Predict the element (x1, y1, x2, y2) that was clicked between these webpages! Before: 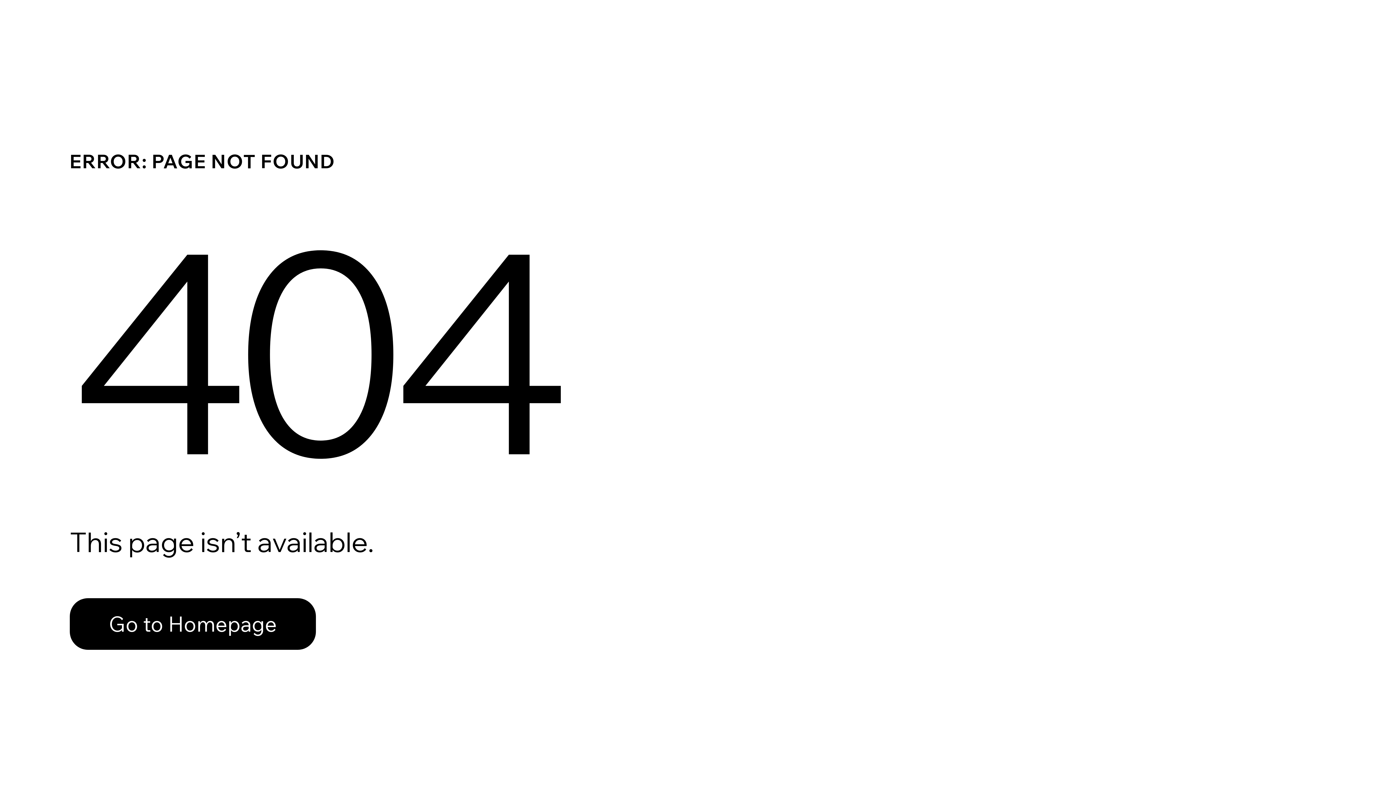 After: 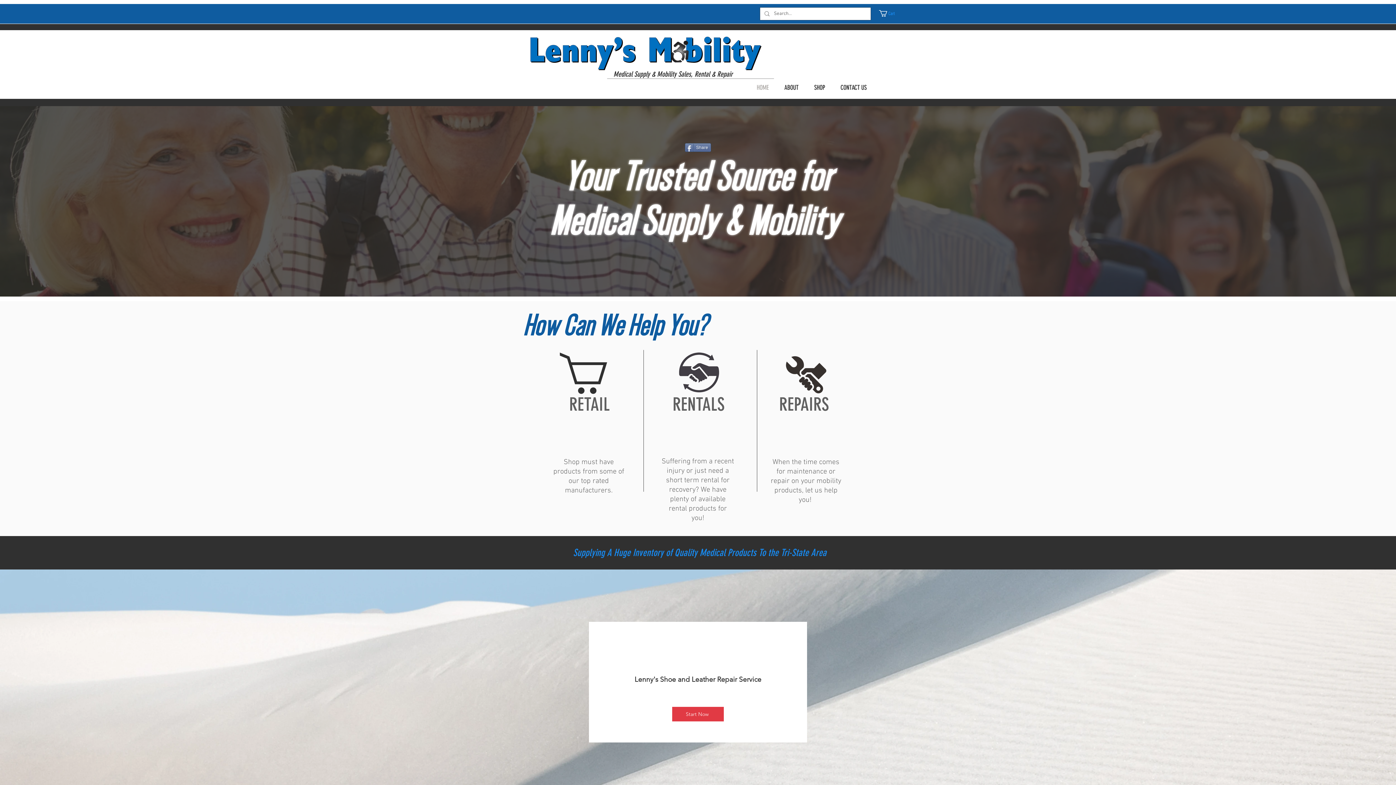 Action: bbox: (69, 598, 316, 650) label: Go to Homepage